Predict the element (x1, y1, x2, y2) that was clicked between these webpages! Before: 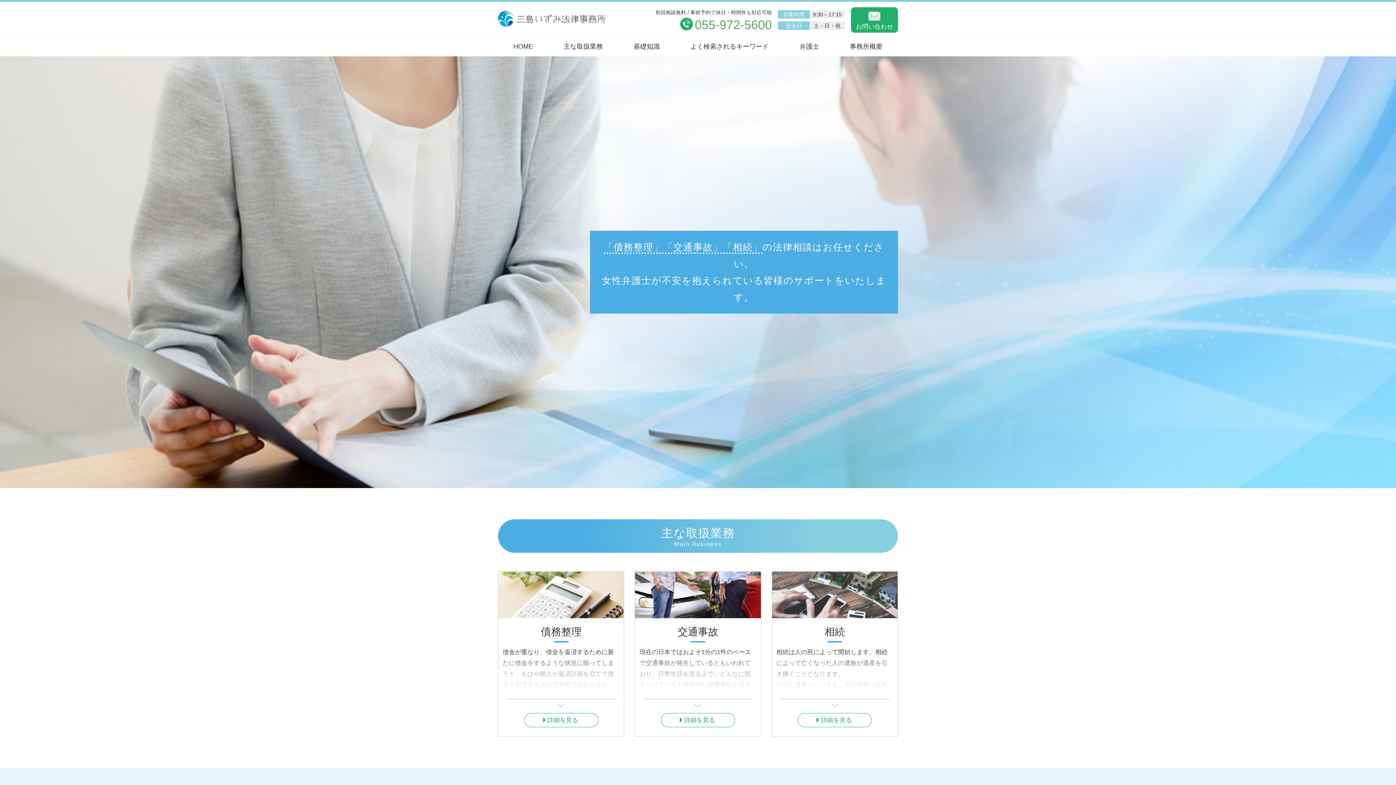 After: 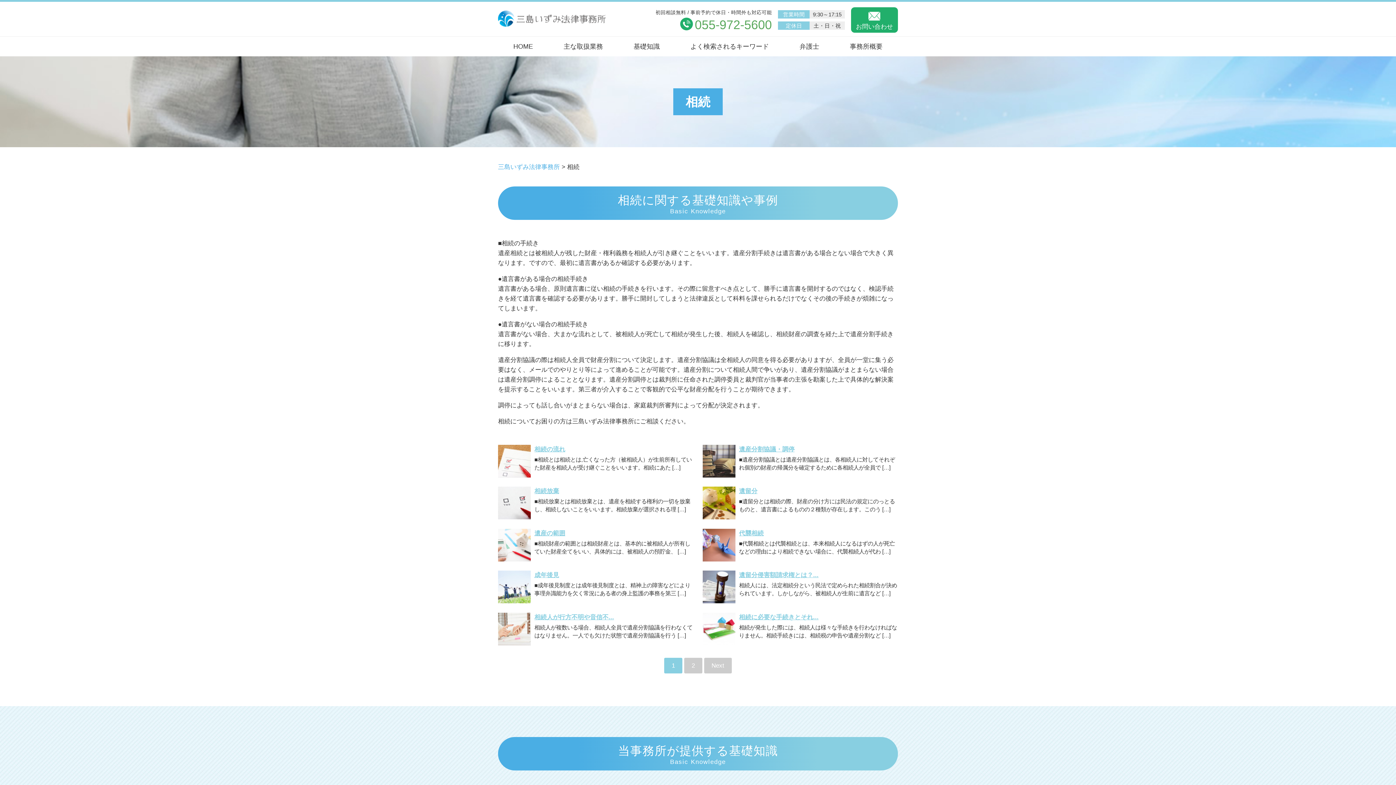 Action: label: 詳細を見る bbox: (797, 713, 872, 727)